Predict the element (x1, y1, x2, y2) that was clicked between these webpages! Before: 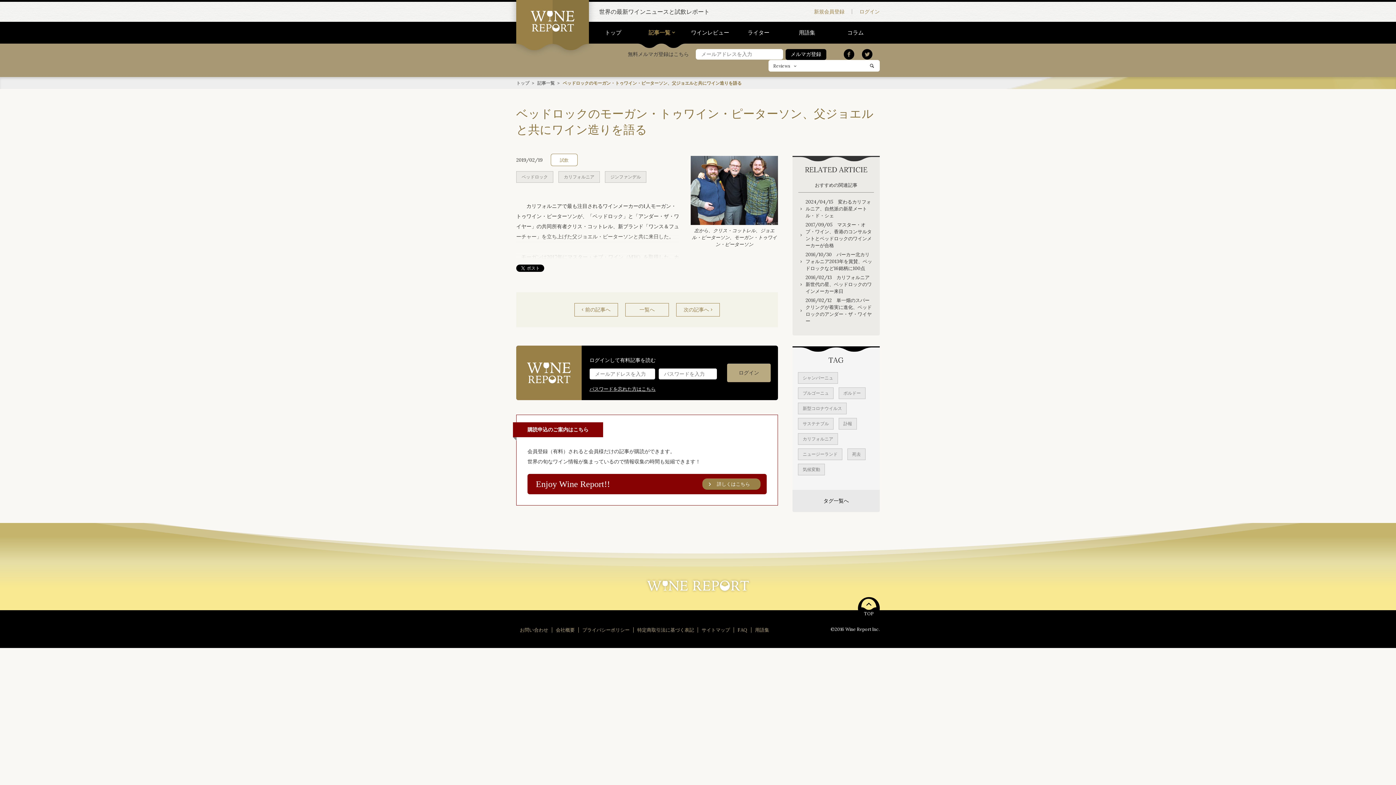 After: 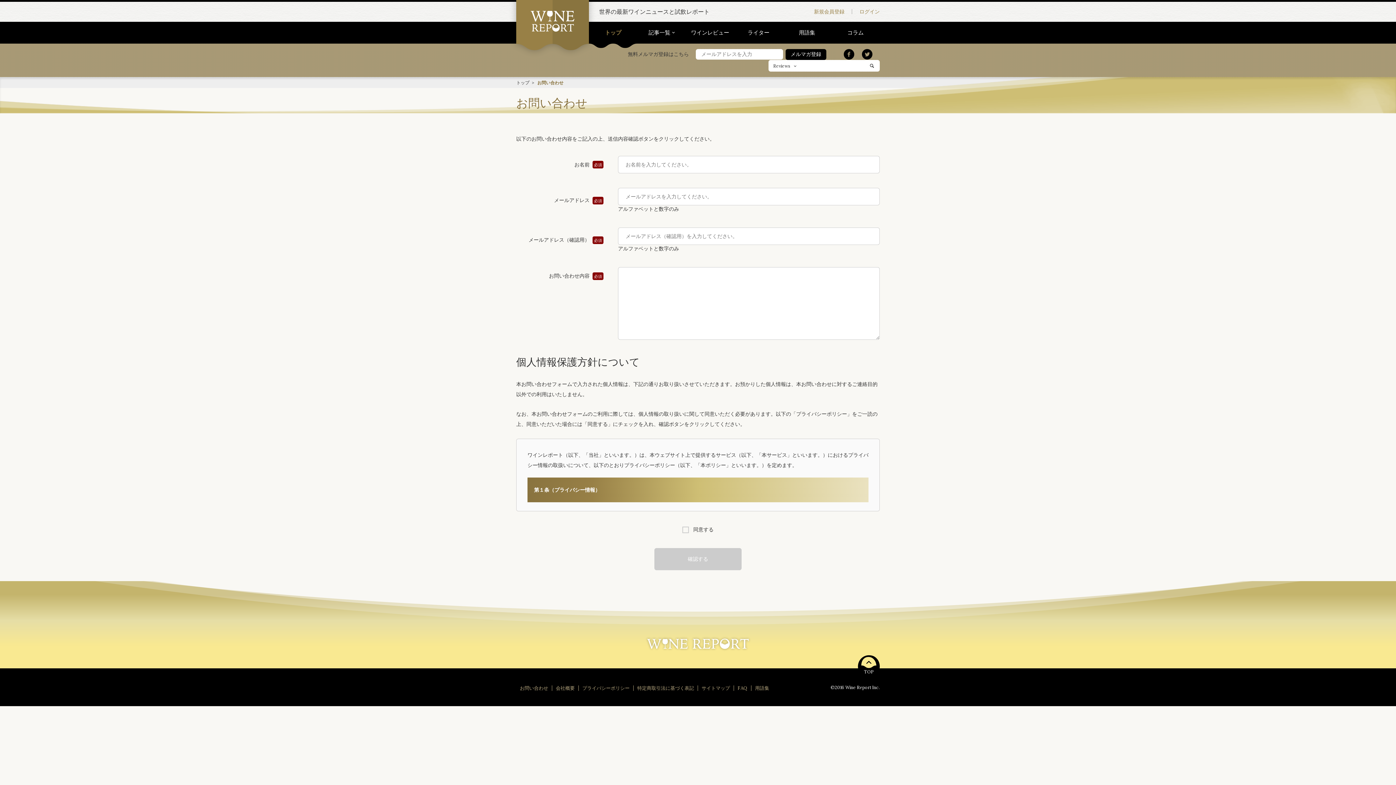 Action: bbox: (520, 627, 548, 633) label: お問い合わせ